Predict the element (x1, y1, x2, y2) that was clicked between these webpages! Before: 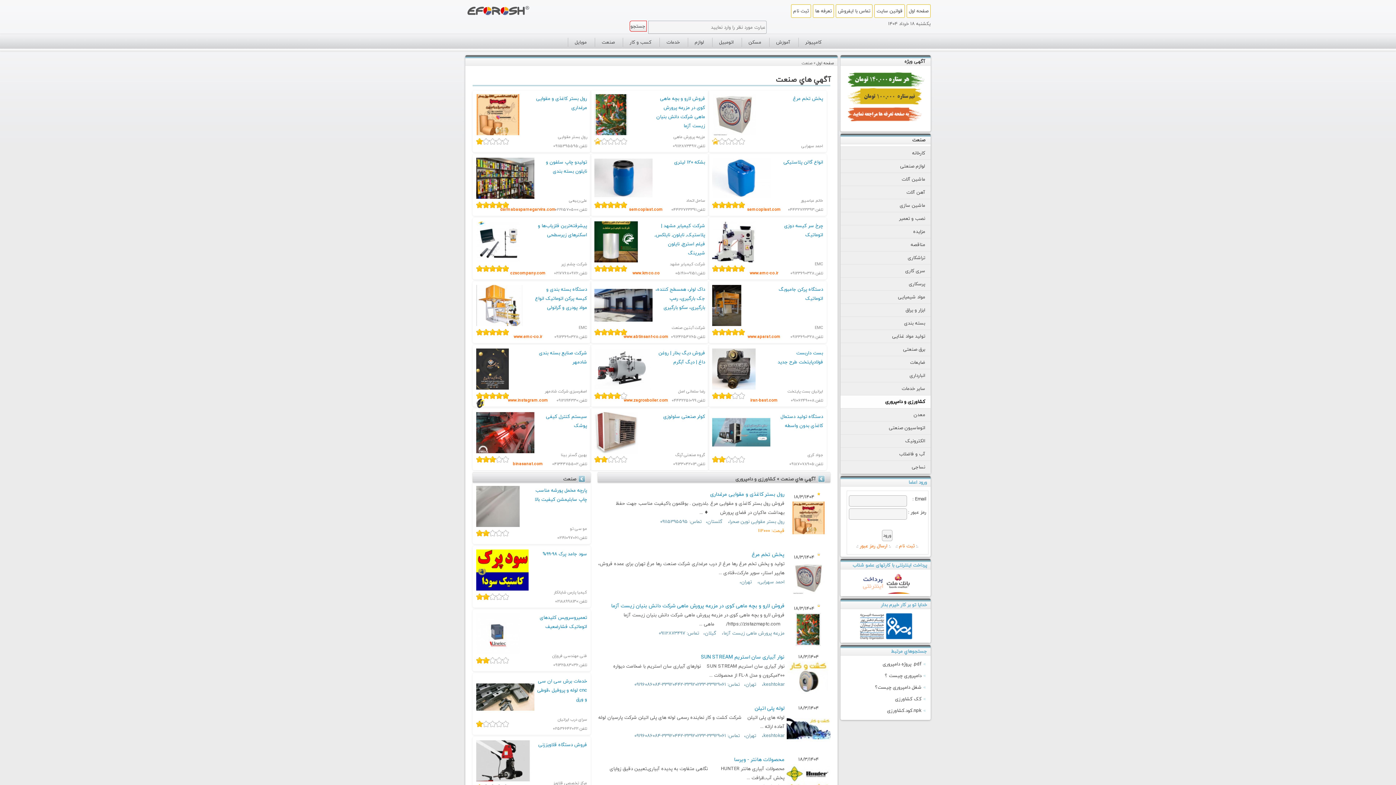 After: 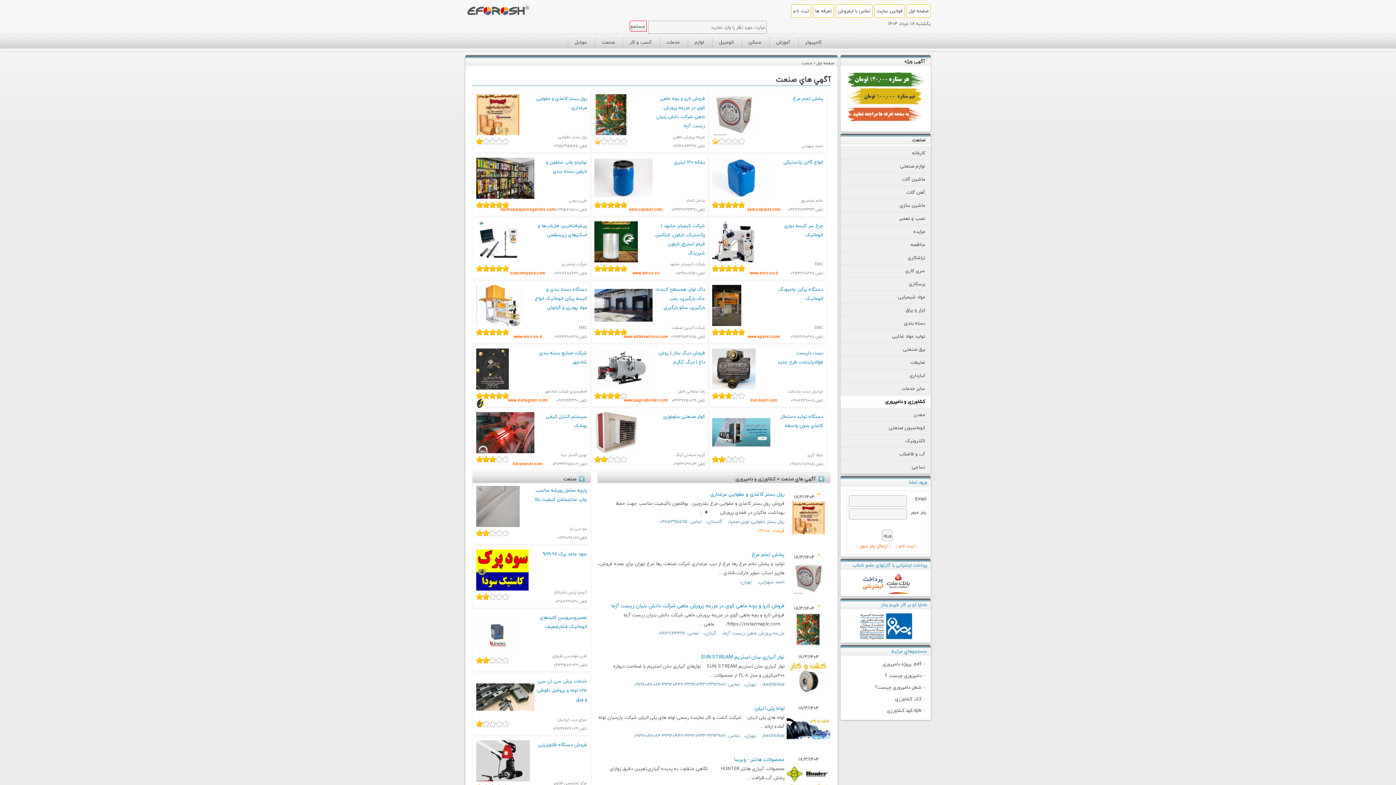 Action: bbox: (507, 397, 548, 404) label: www.instagram.com